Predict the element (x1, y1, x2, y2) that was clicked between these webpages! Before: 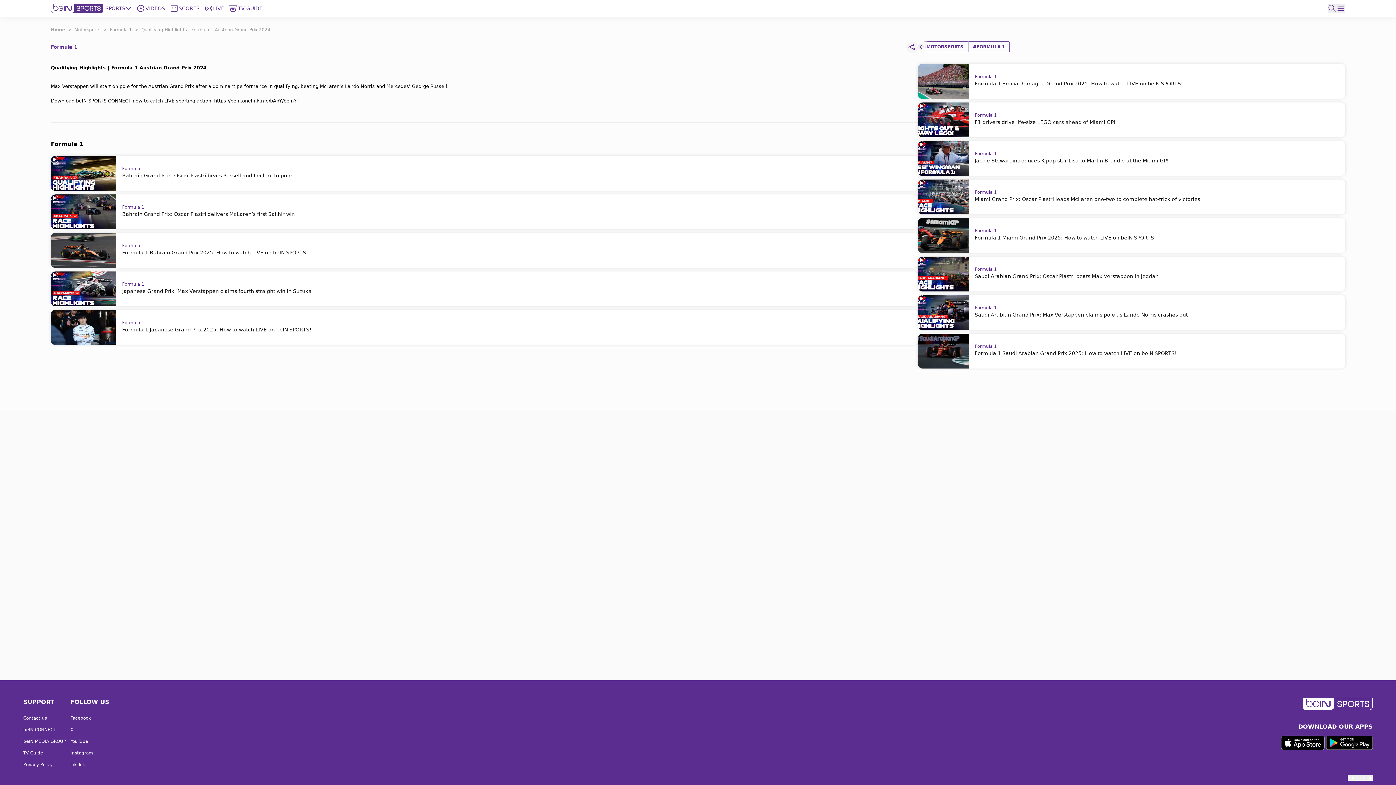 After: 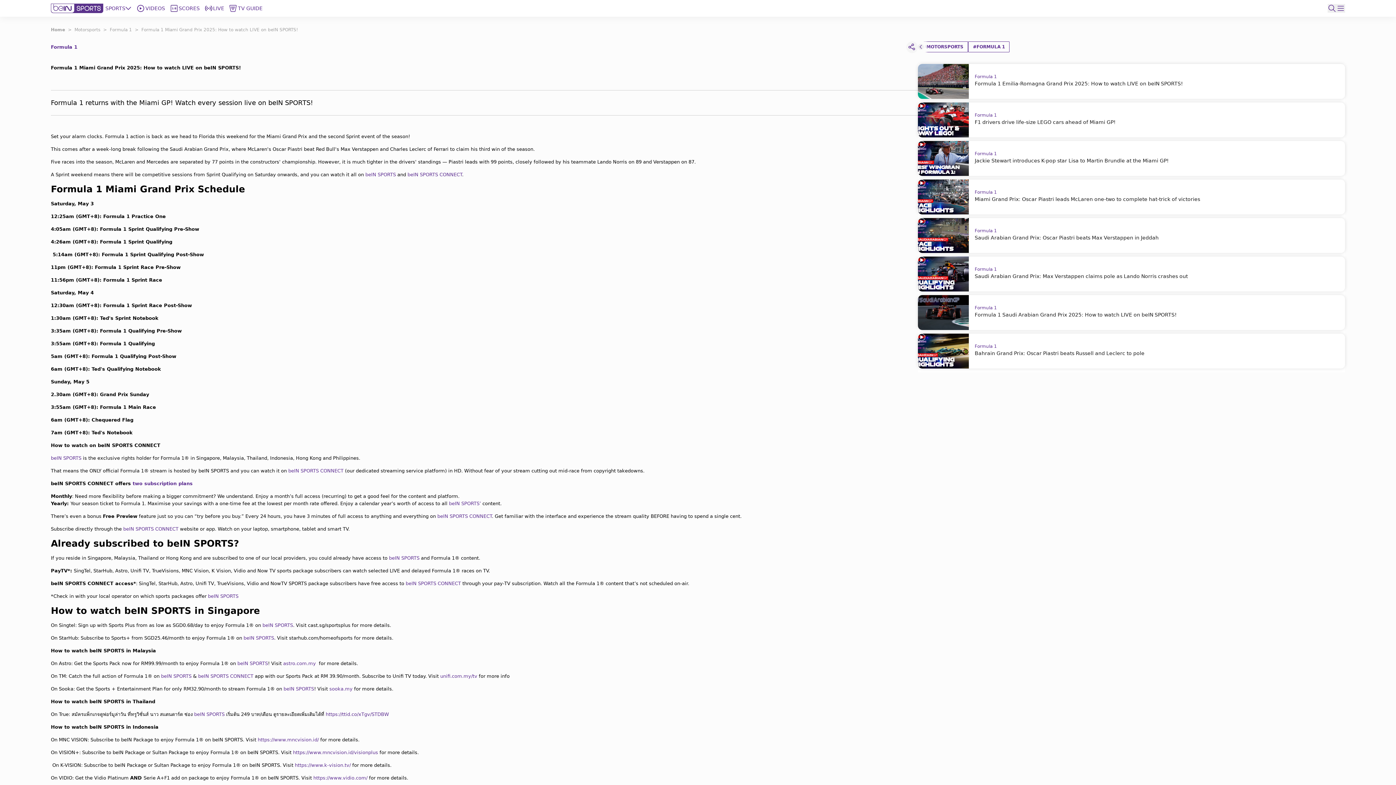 Action: label: Formula 1
Formula 1 Miami Grand Prix 2025: How to watch LIVE on beIN SPORTS! bbox: (918, 218, 1345, 253)